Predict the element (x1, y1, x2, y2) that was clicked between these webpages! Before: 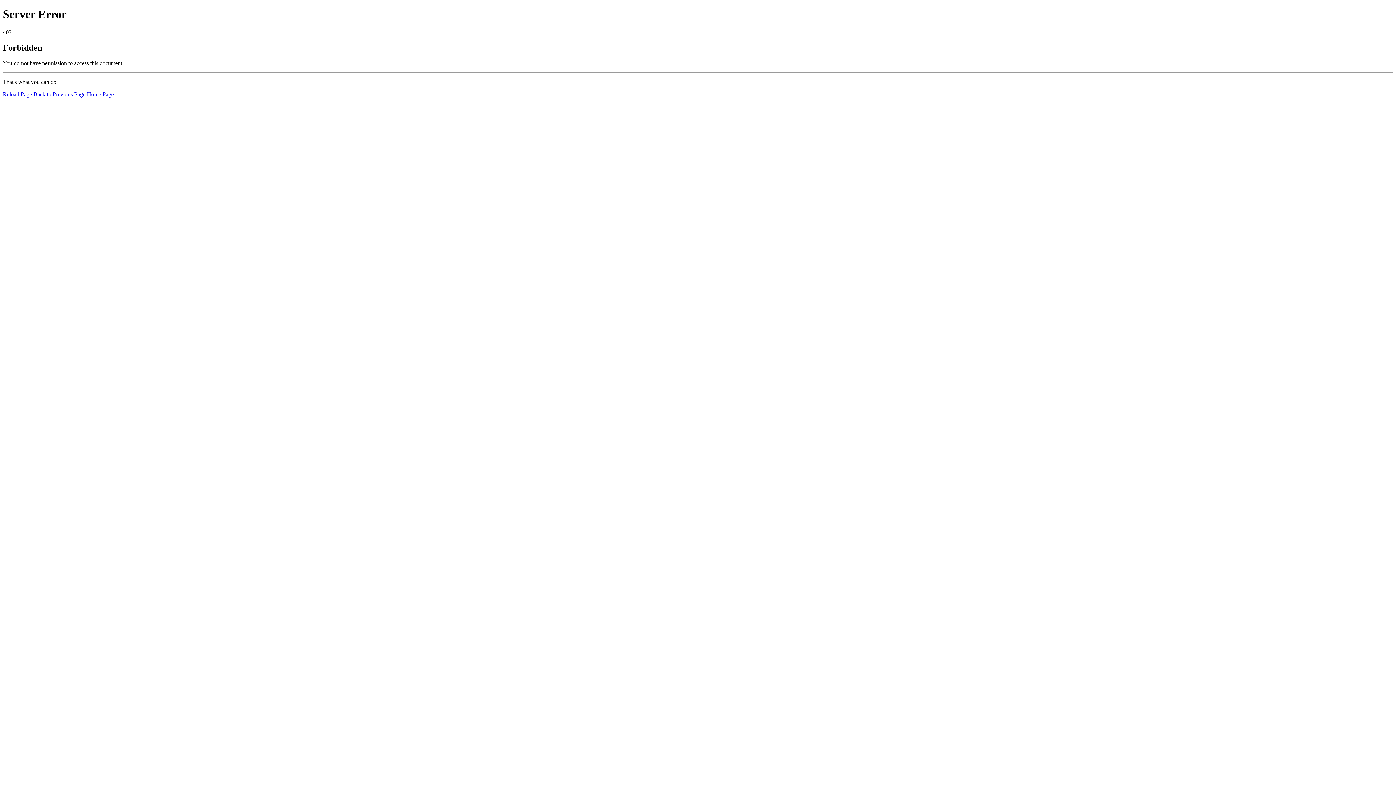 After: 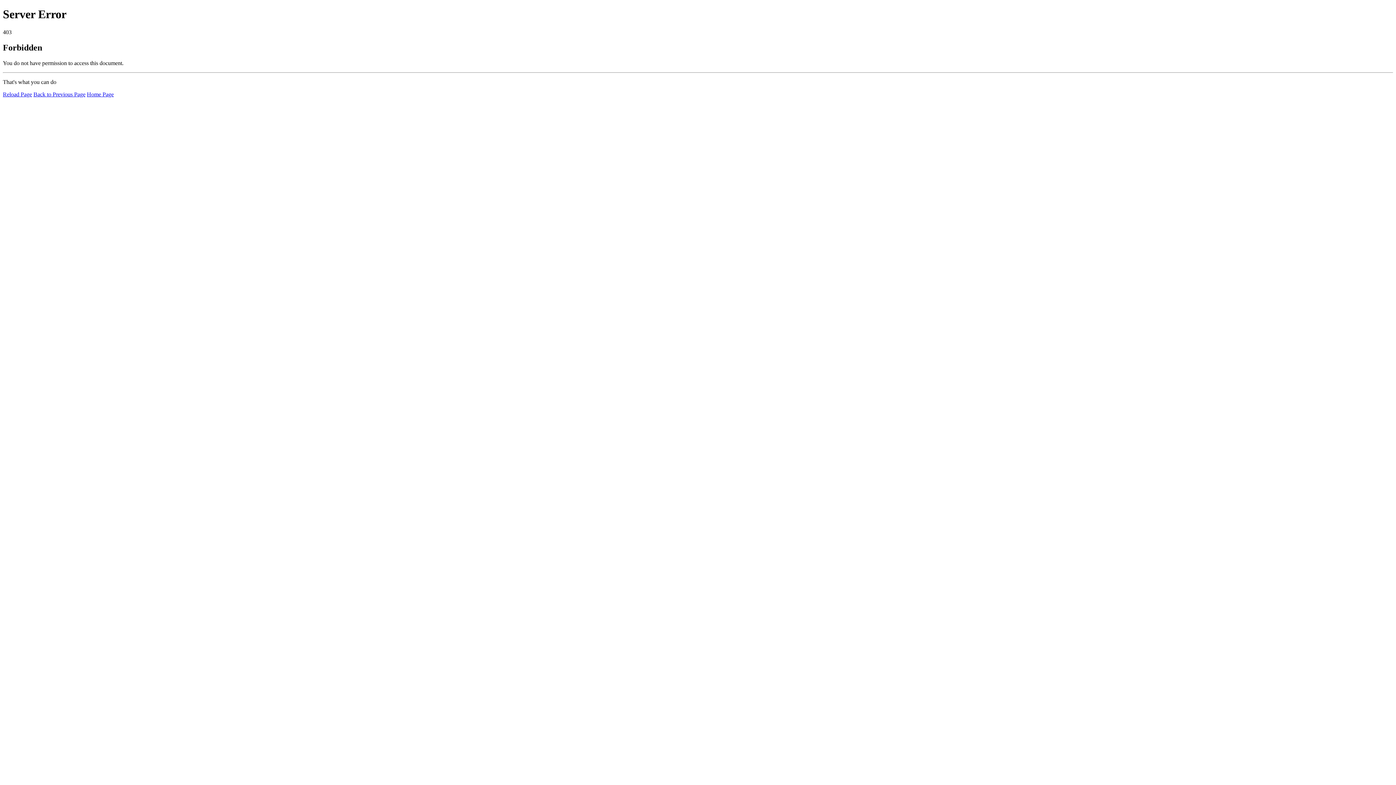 Action: bbox: (2, 91, 32, 97) label: Reload Page